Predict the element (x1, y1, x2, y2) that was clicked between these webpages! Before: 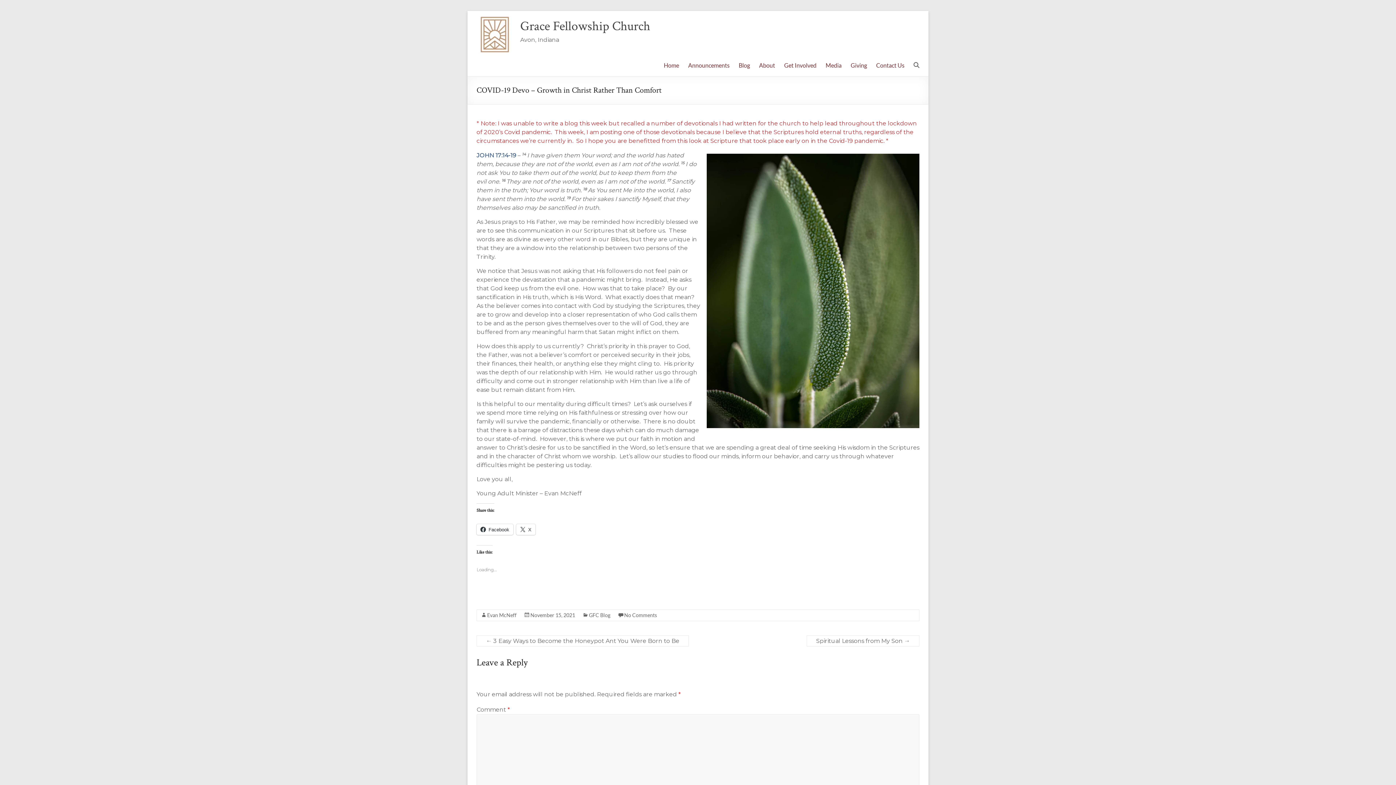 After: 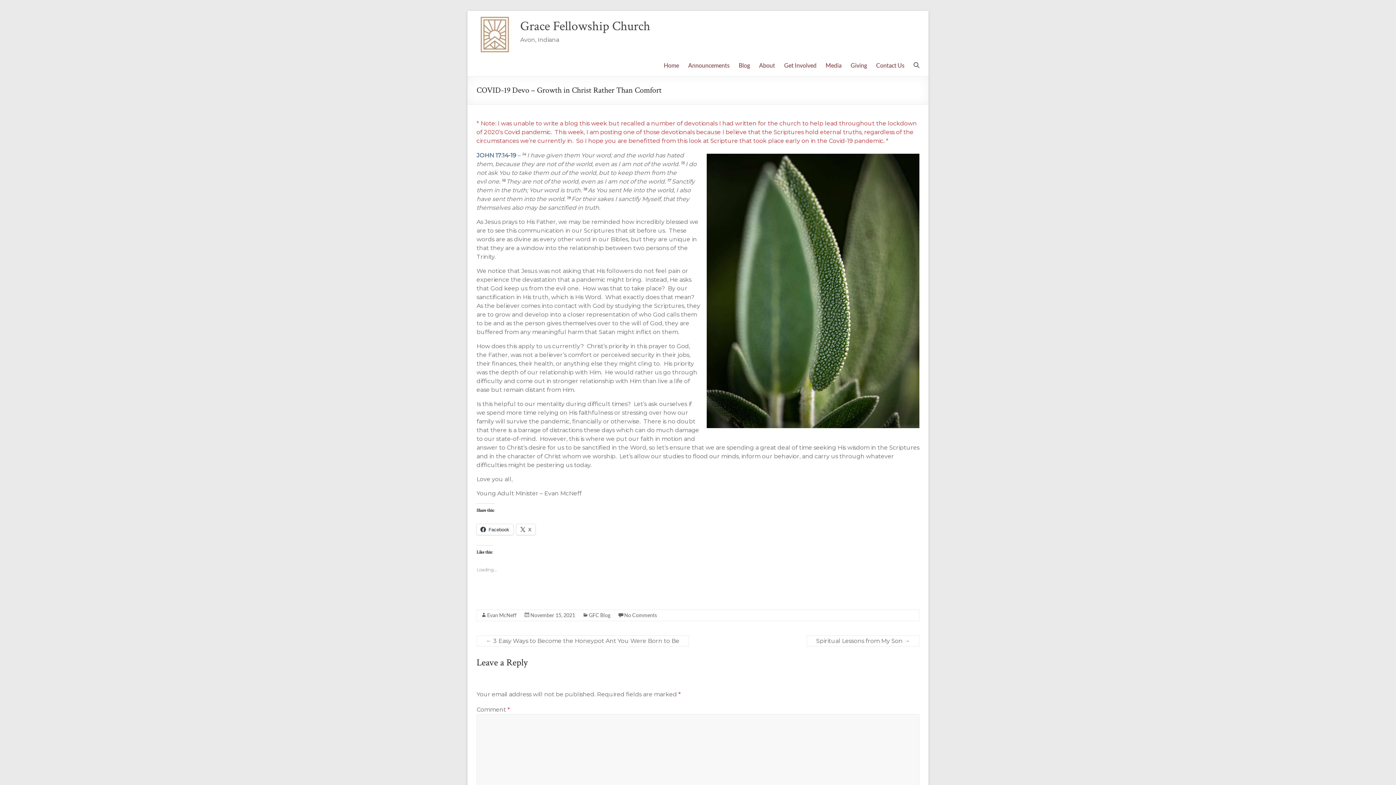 Action: label: November 15, 2021 bbox: (530, 612, 575, 618)